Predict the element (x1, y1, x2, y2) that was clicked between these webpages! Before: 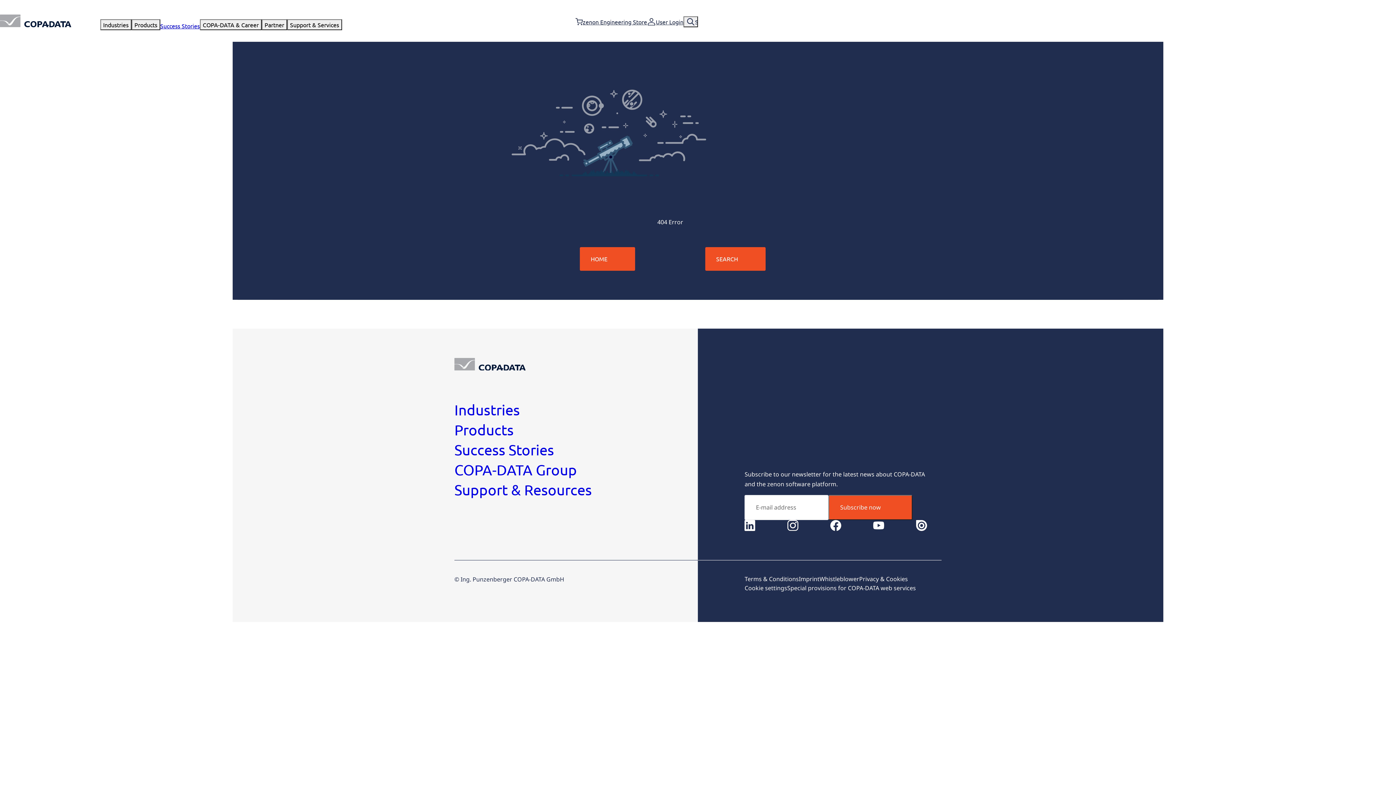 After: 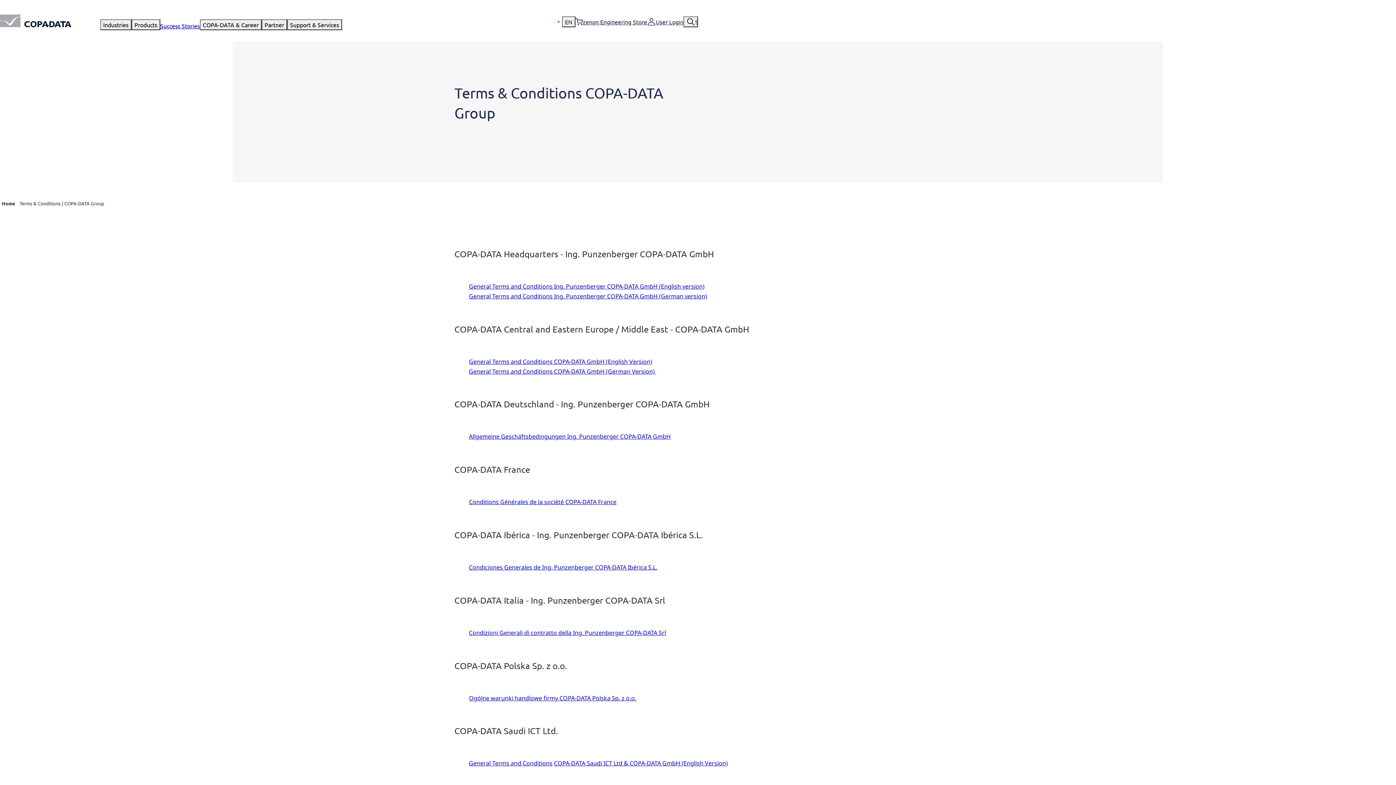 Action: bbox: (744, 574, 799, 583) label: Terms & Conditions